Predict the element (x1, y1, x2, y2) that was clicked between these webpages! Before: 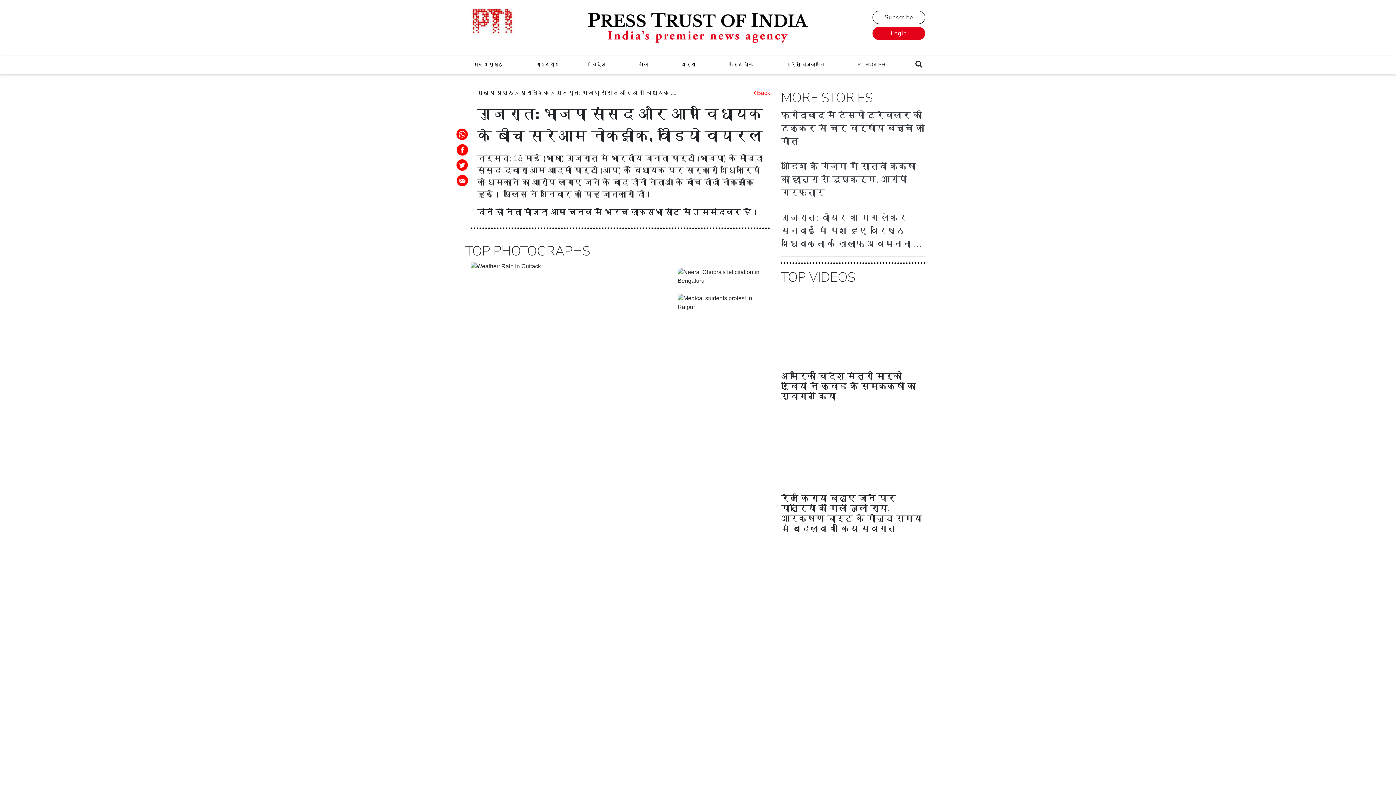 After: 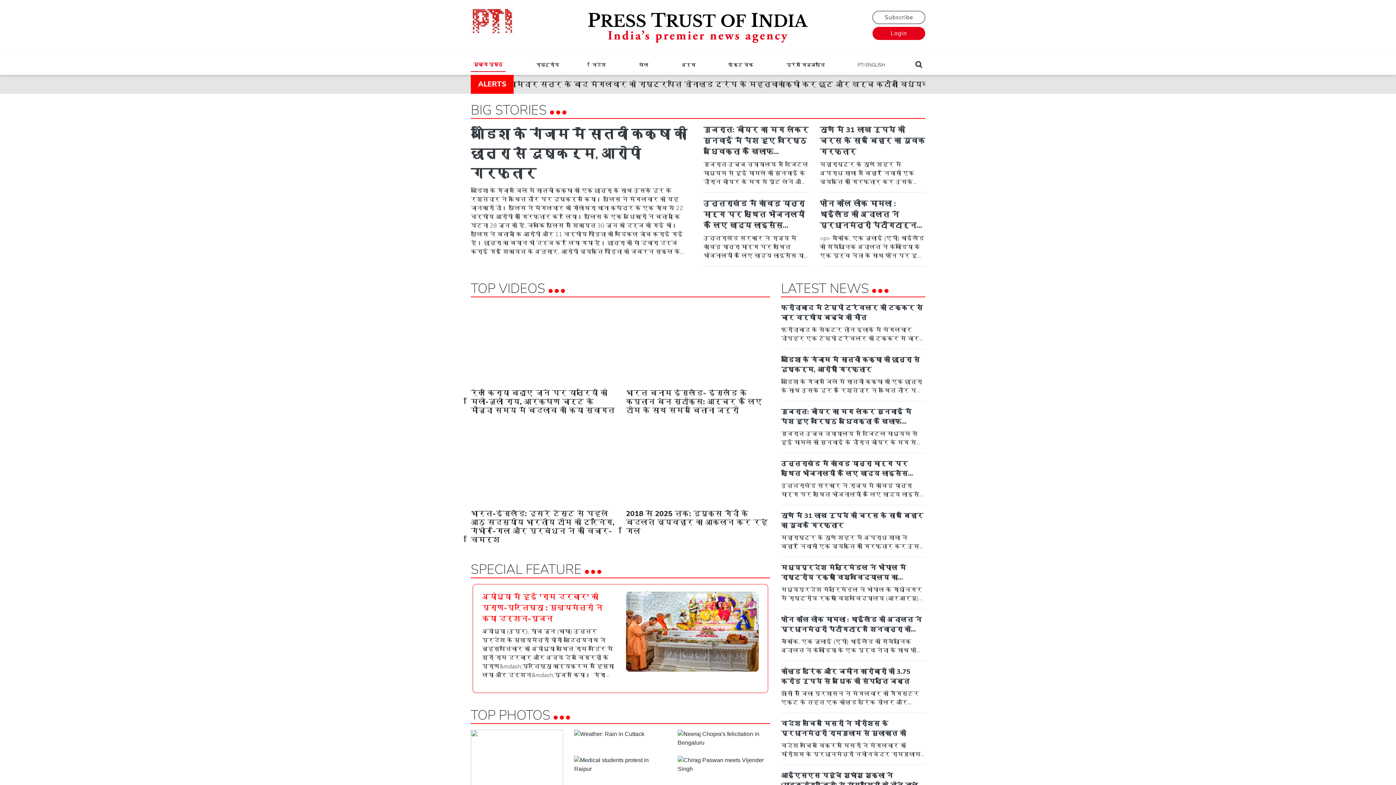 Action: bbox: (470, 18, 514, 24)